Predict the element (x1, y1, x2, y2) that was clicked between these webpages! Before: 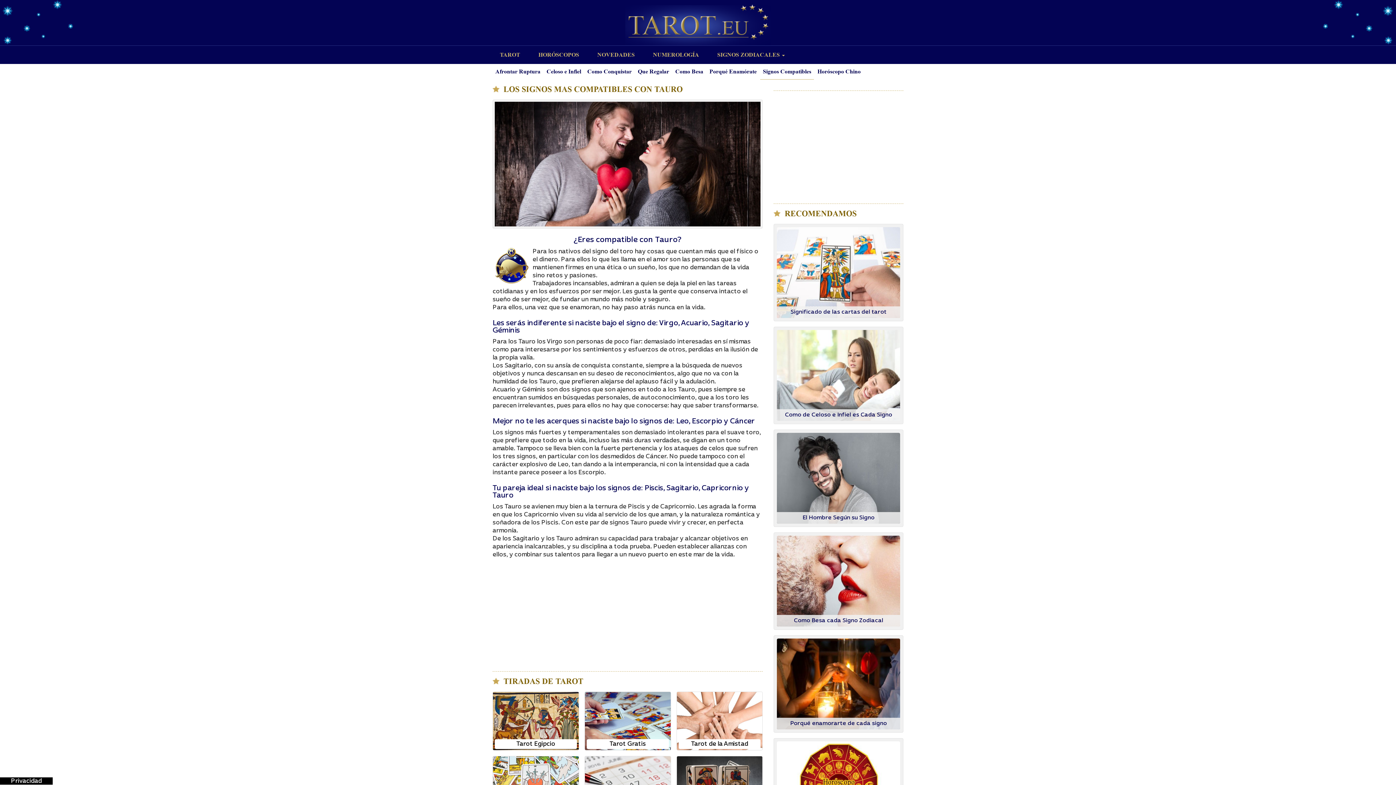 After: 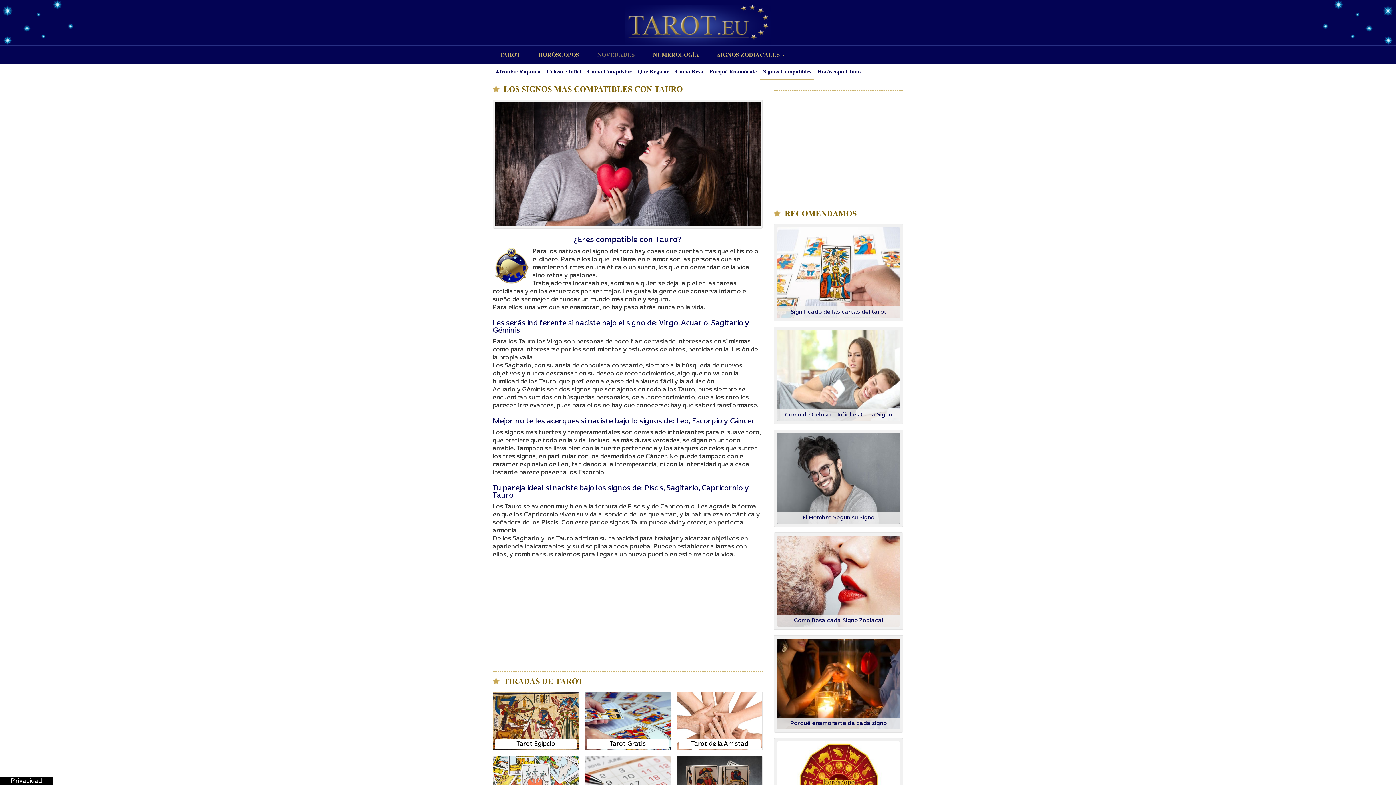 Action: bbox: (588, 45, 644, 64) label: NOVEDADES